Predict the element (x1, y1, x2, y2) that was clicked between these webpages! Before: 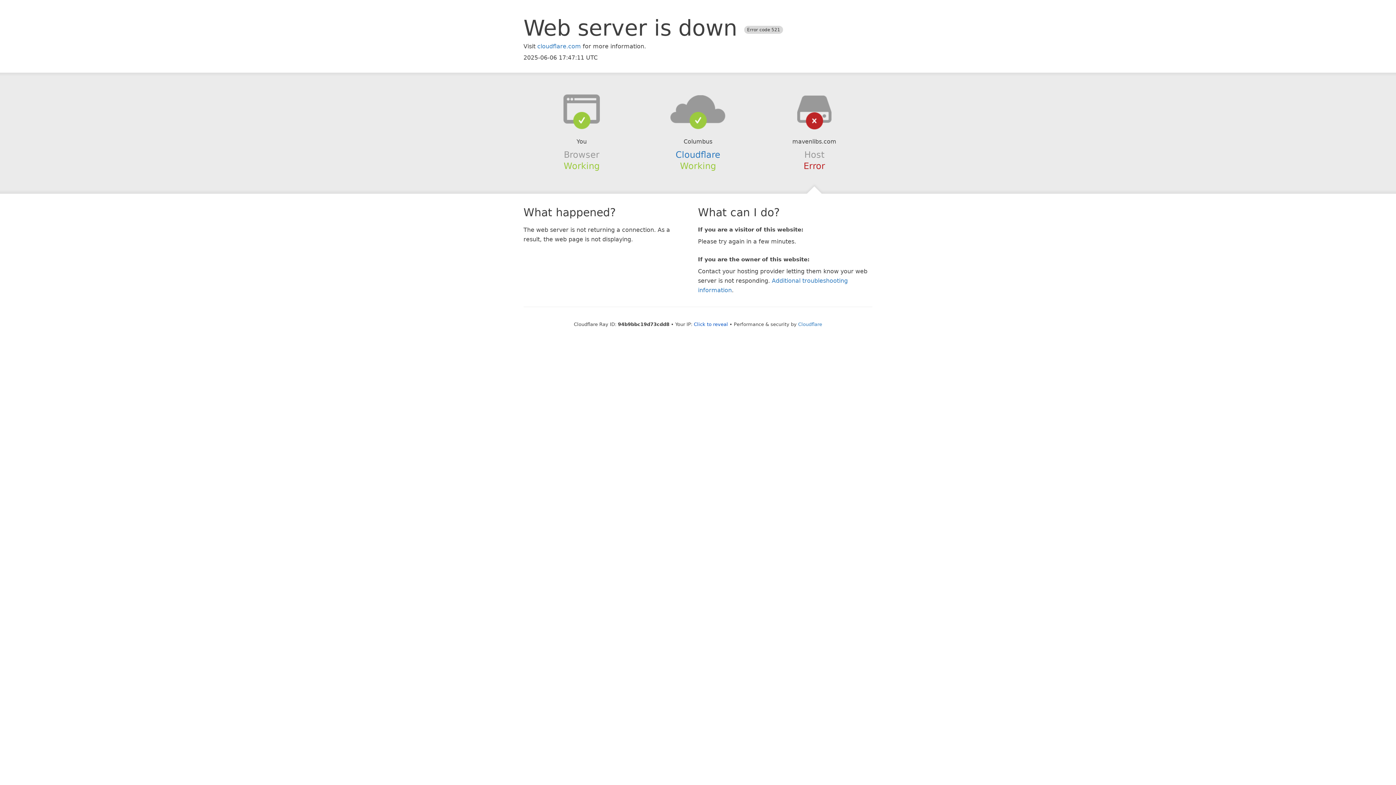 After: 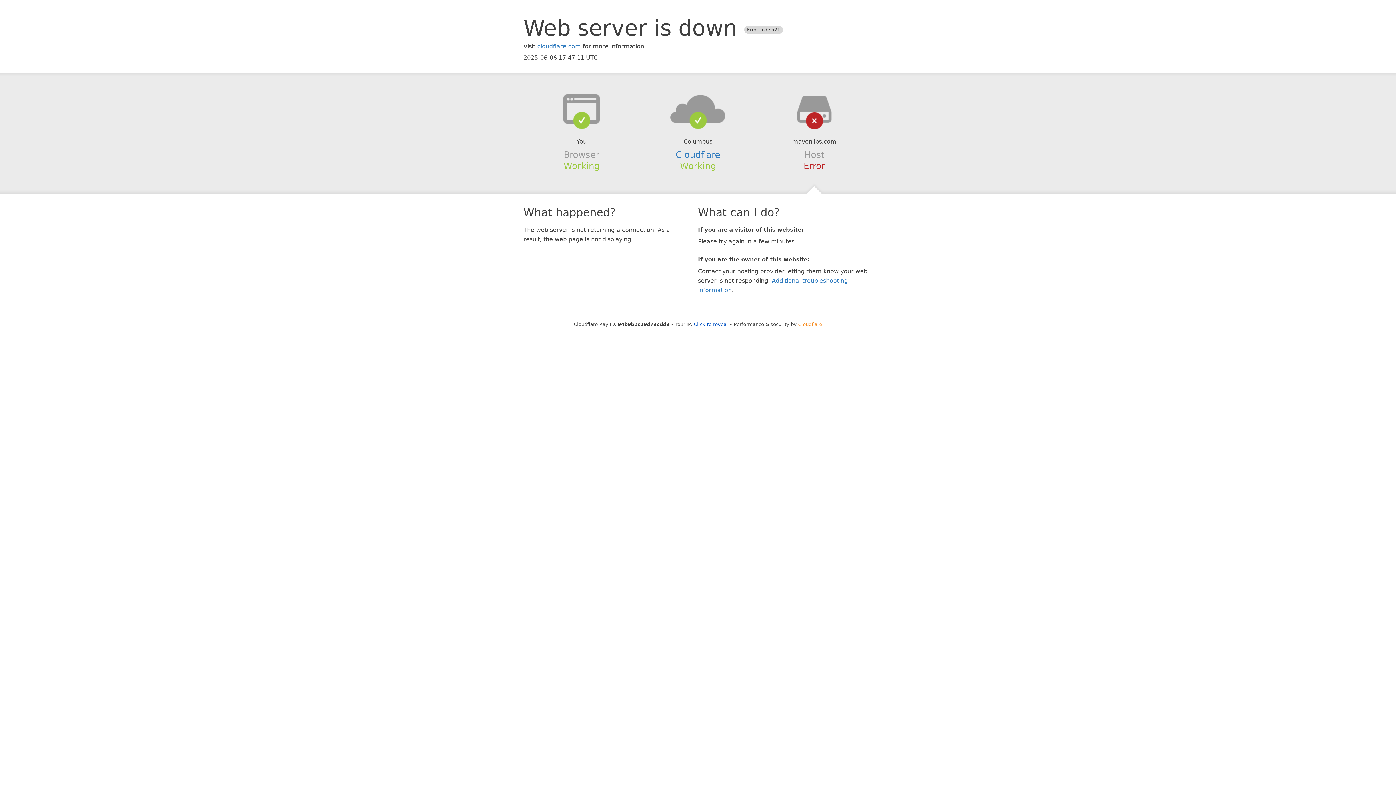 Action: label: Cloudflare bbox: (798, 321, 822, 327)